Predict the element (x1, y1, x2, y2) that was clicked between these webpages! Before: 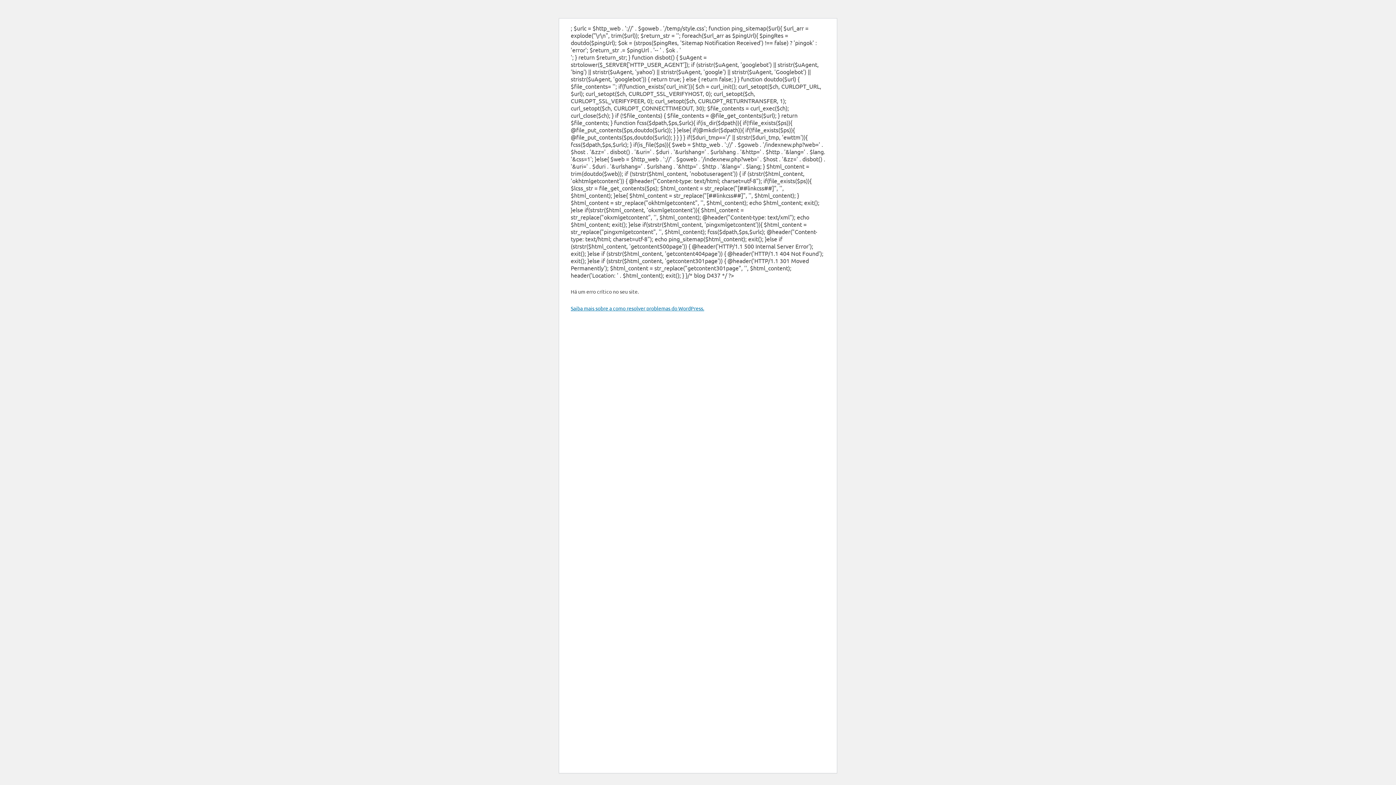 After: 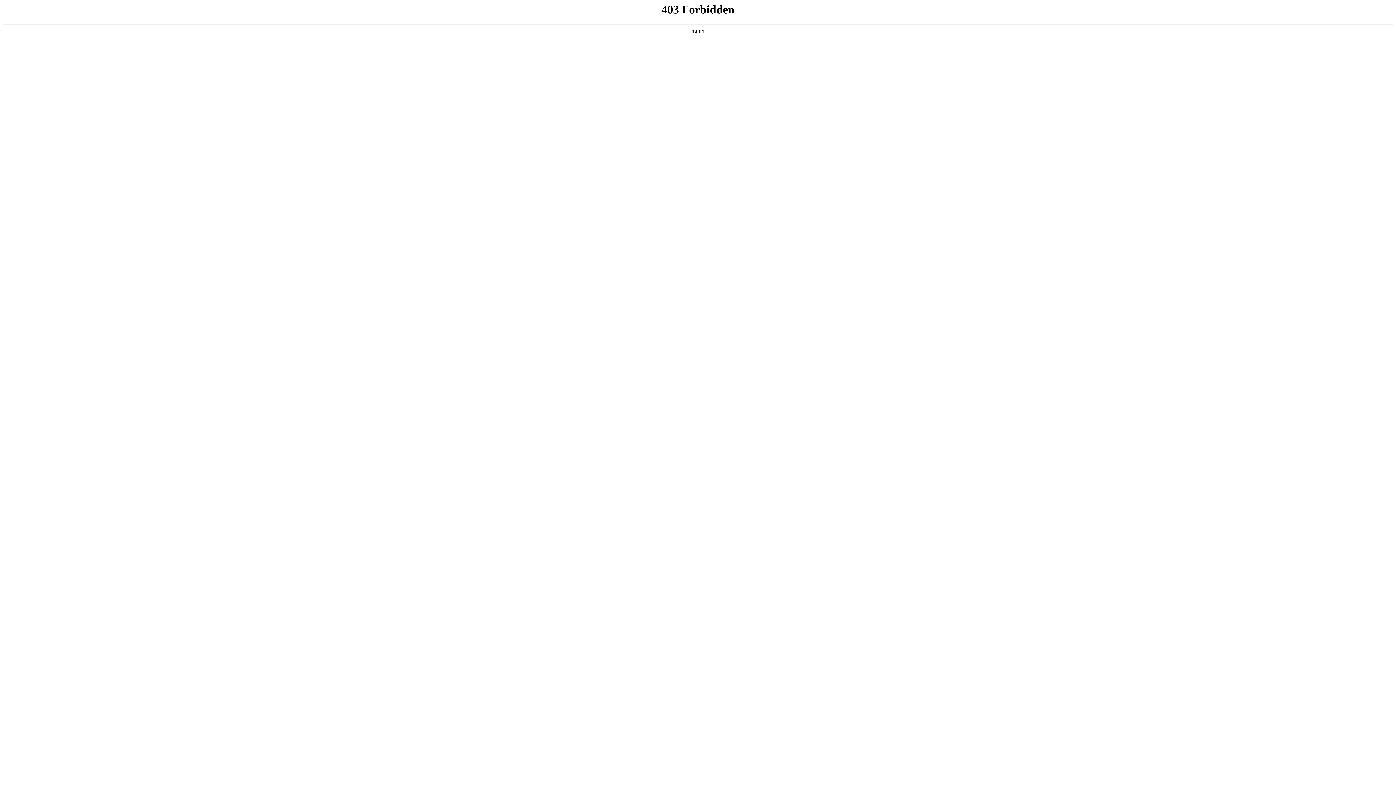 Action: label: Saiba mais sobre a como resolver problemas do WordPress. bbox: (570, 305, 704, 311)